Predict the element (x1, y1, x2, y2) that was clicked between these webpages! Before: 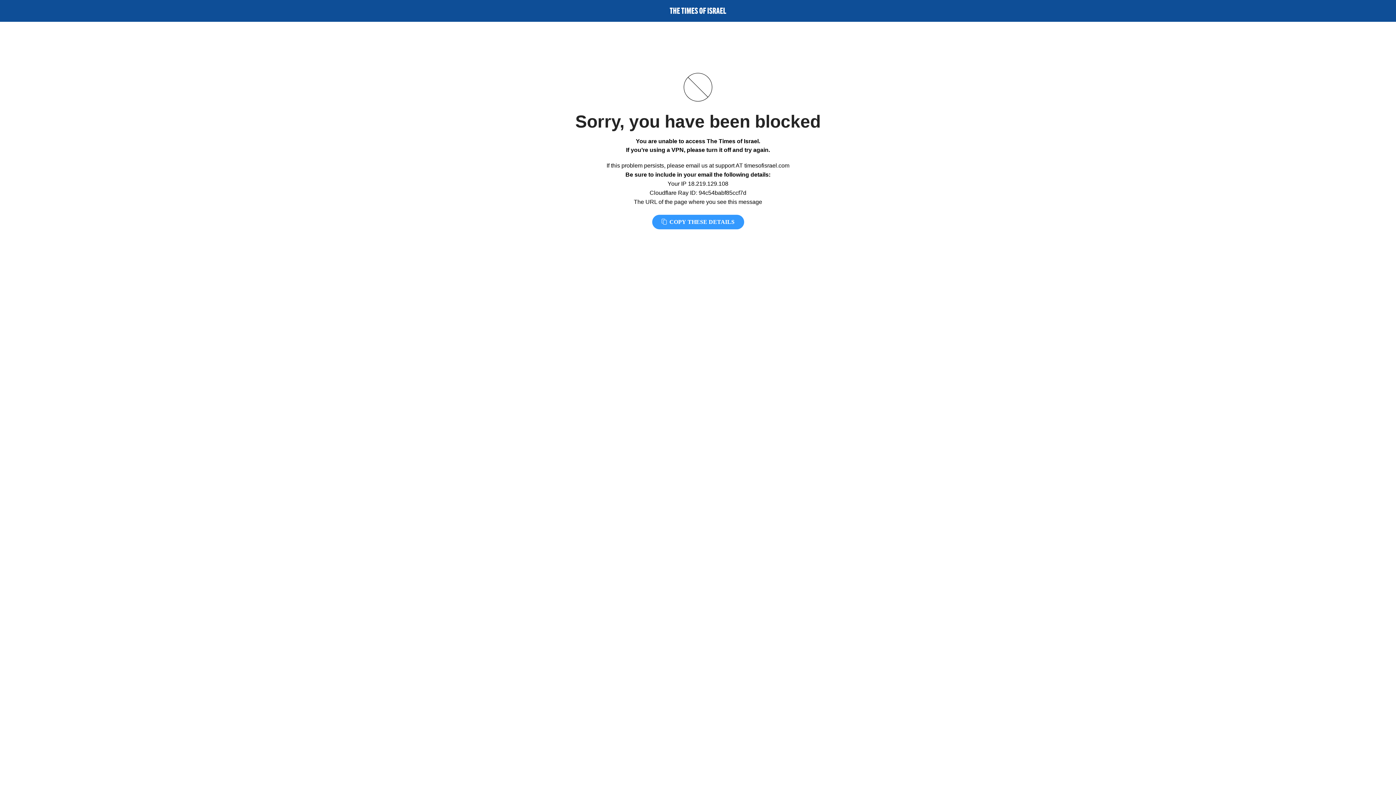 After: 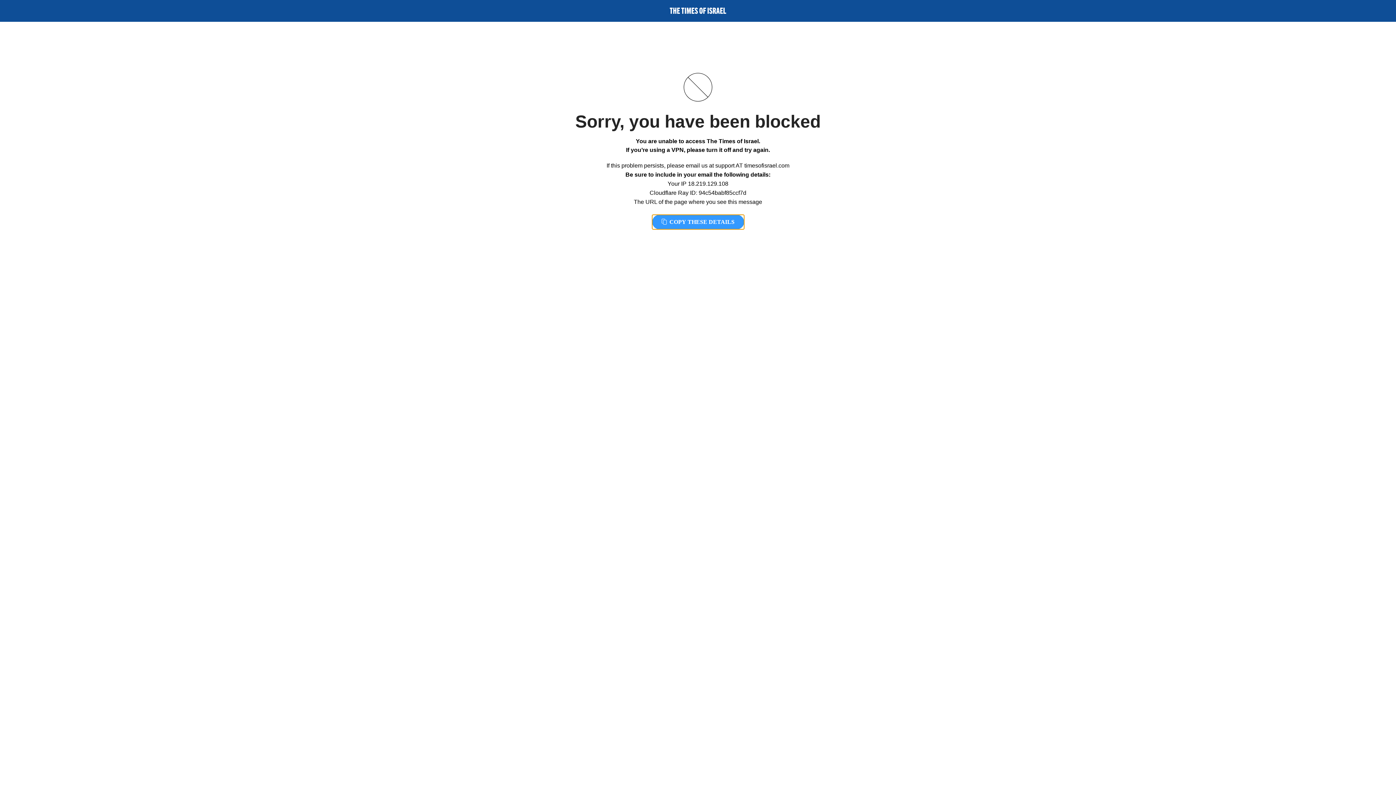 Action: label:  COPY THESE DETAILS bbox: (652, 214, 744, 229)